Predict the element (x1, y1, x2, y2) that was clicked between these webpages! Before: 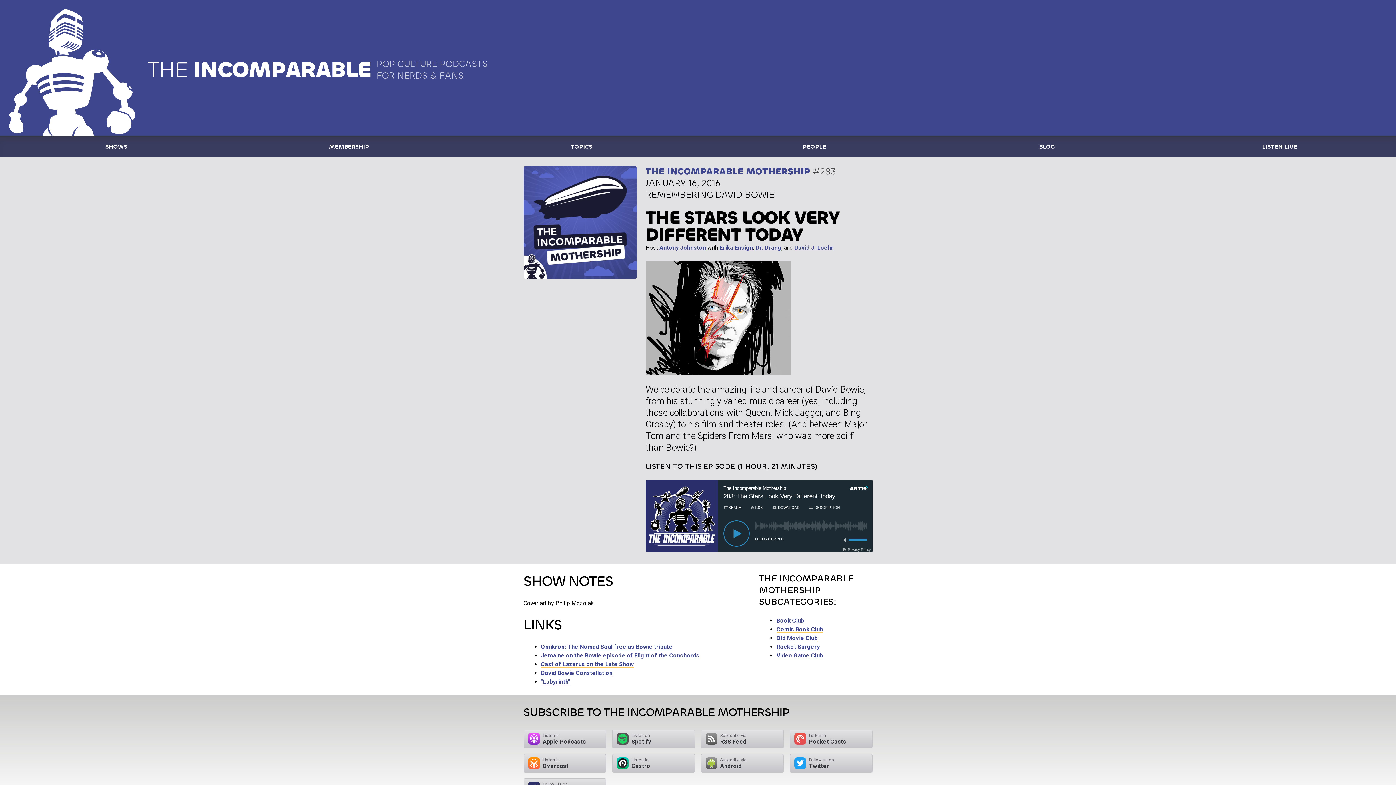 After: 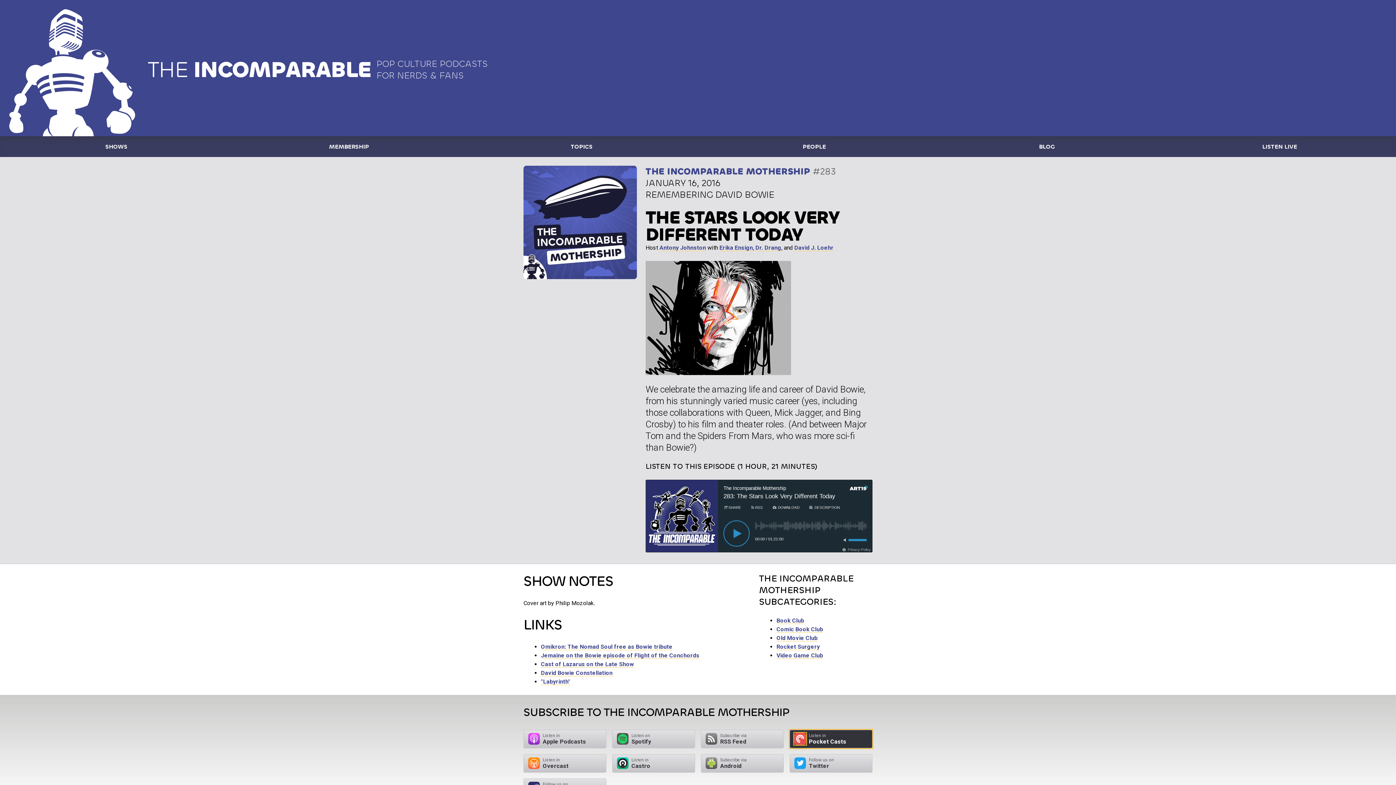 Action: label: Listen in
Pocket Casts bbox: (789, 730, 872, 748)